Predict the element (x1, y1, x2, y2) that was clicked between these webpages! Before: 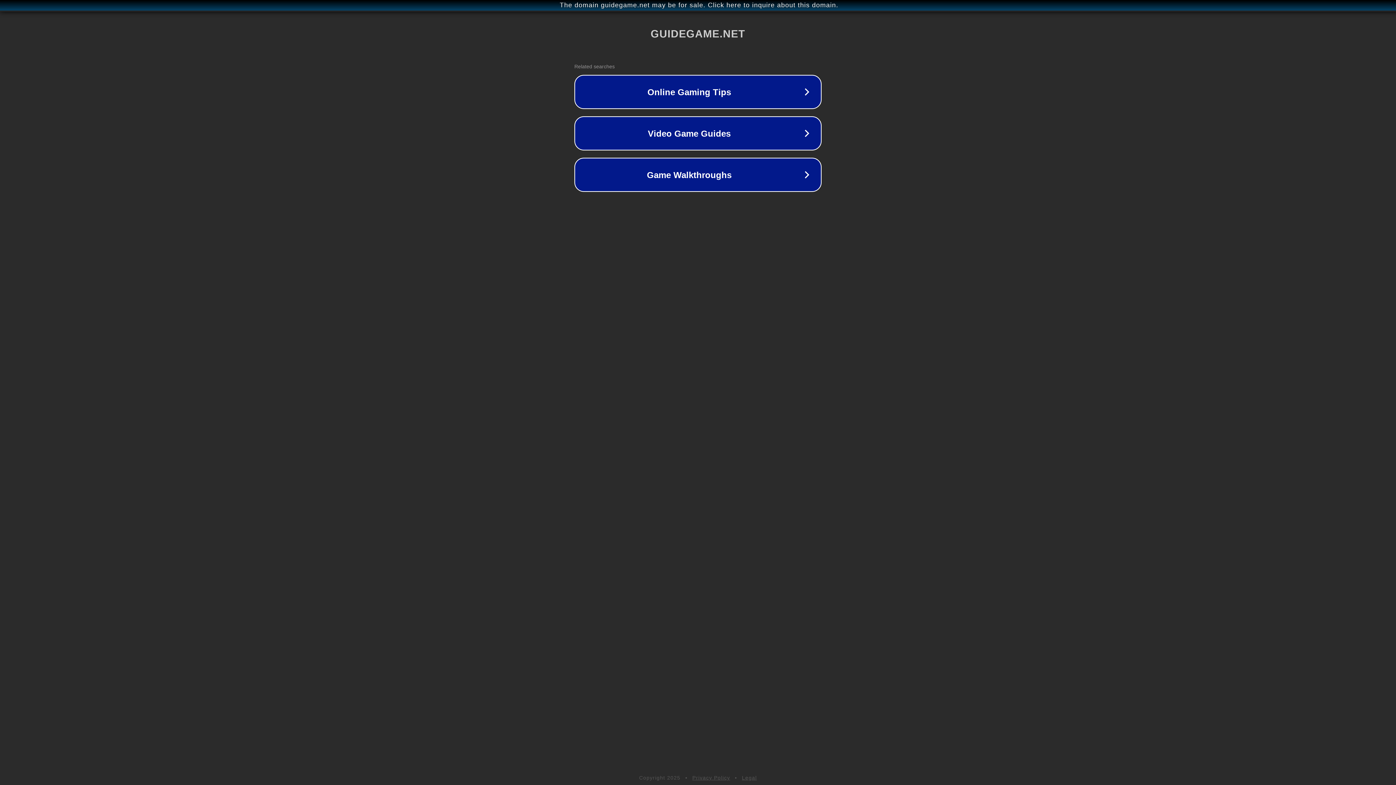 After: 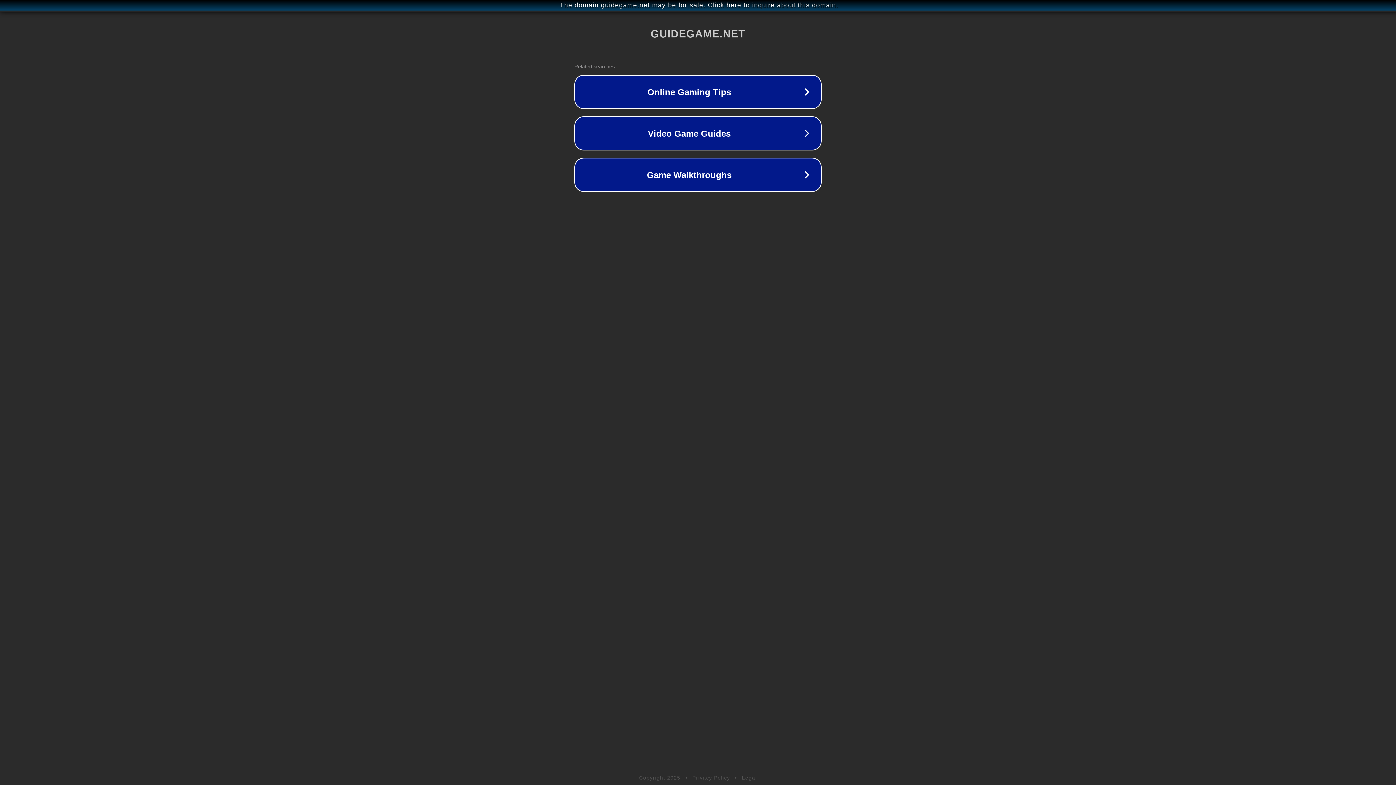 Action: label: Privacy Policy bbox: (692, 775, 730, 781)